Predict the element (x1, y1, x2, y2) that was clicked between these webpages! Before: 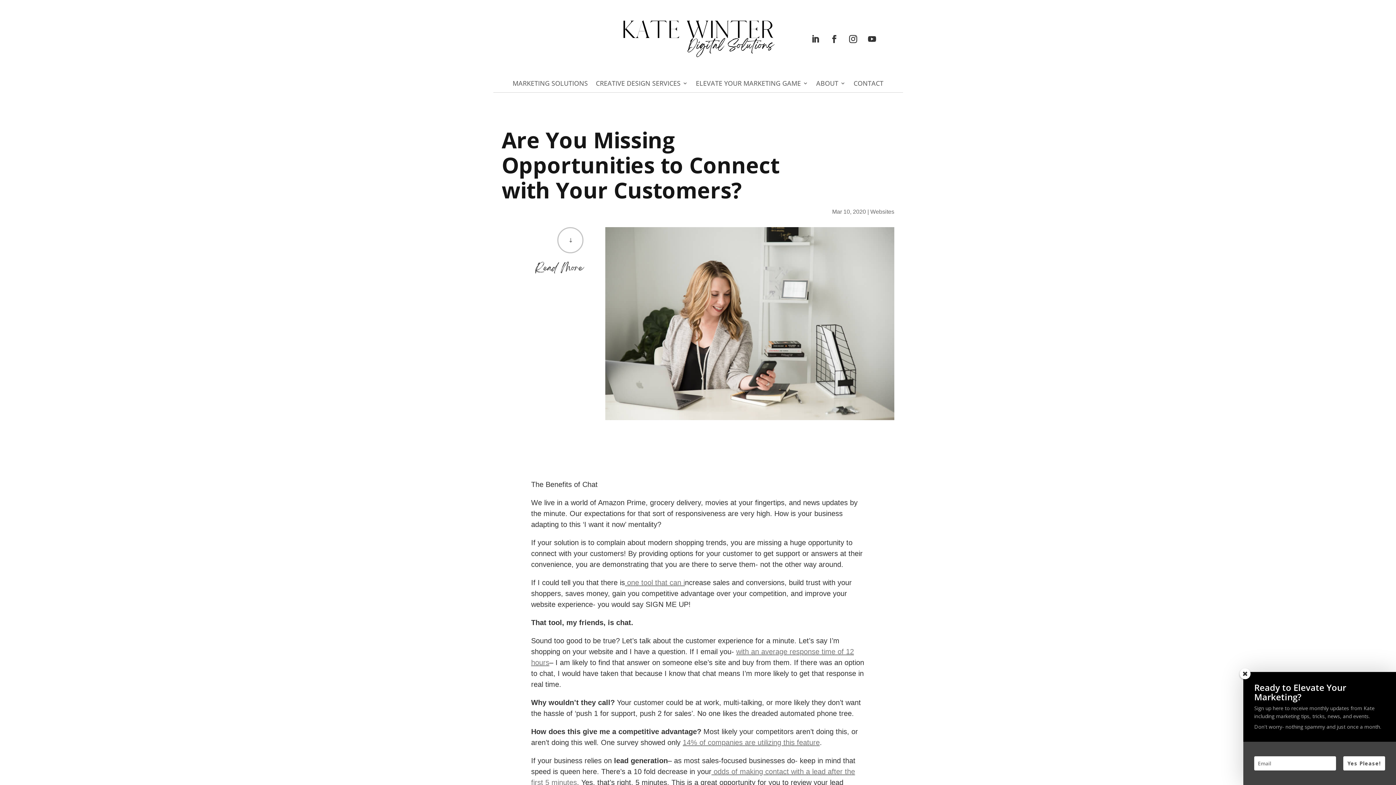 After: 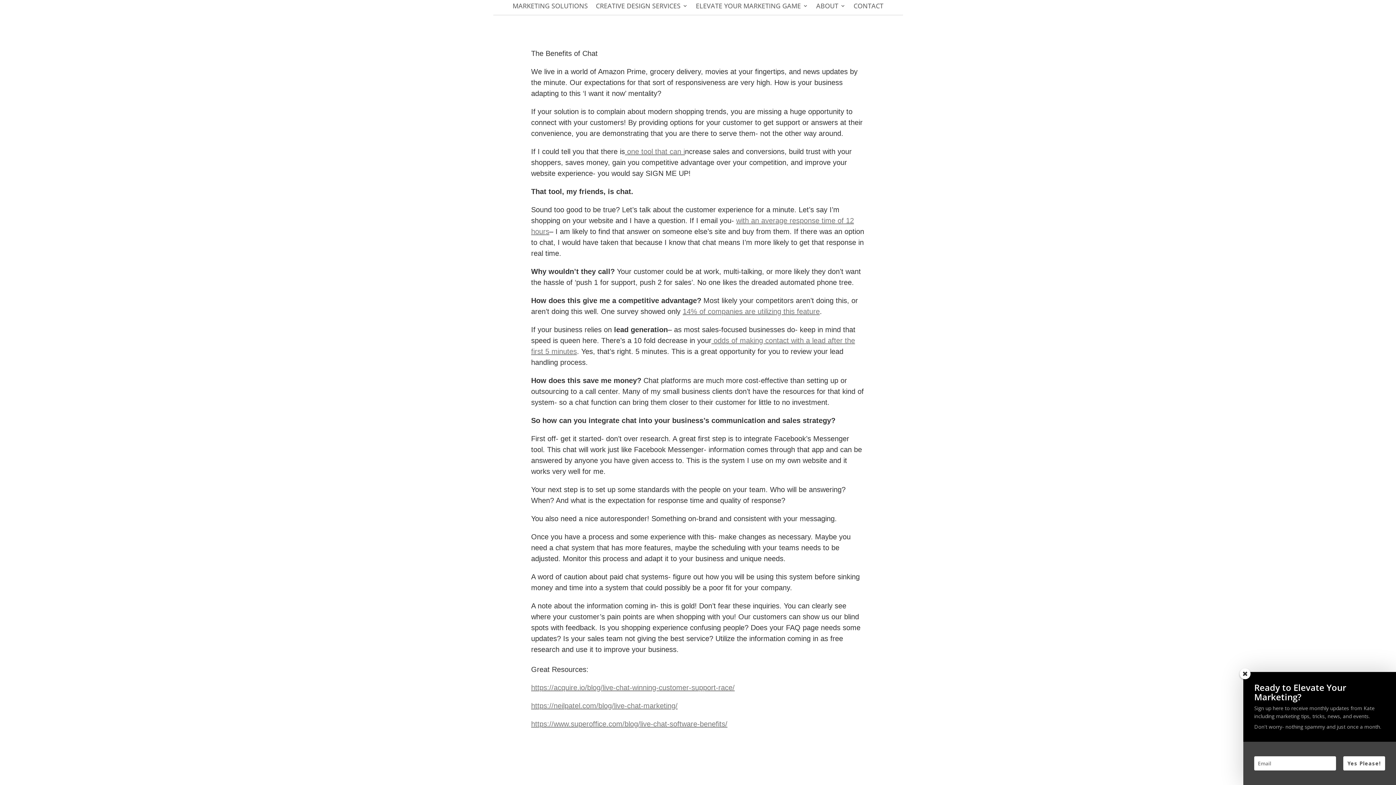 Action: label: Read More bbox: (535, 259, 583, 278)